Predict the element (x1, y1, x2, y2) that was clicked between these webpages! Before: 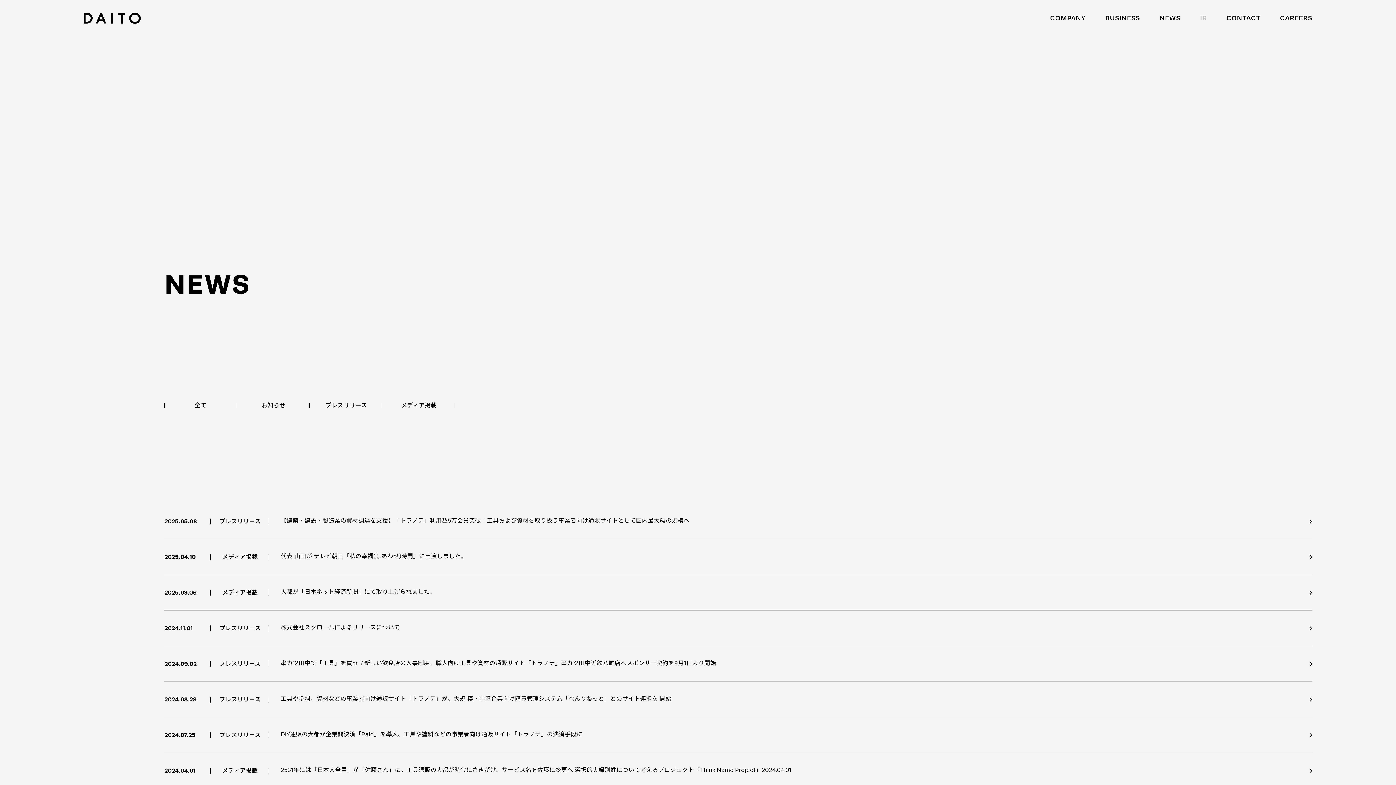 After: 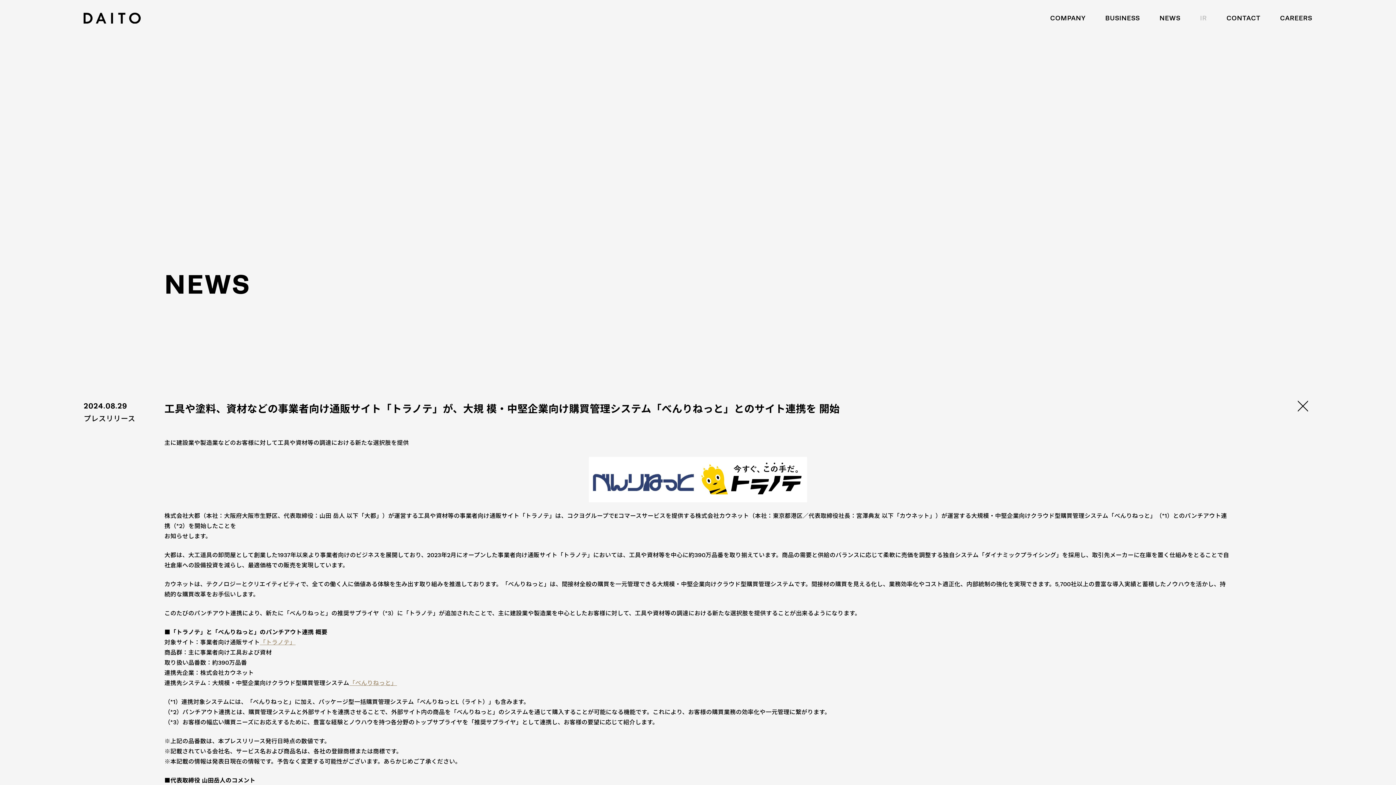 Action: label: 工具や塗料、資材などの事業者向け通販サイト「トラノテ」が、大規 模・中堅企業向け購買管理システム「べんりねっと」とのサイト連携を 開始
2024.08.29
プレスリリース bbox: (164, 682, 1312, 717)